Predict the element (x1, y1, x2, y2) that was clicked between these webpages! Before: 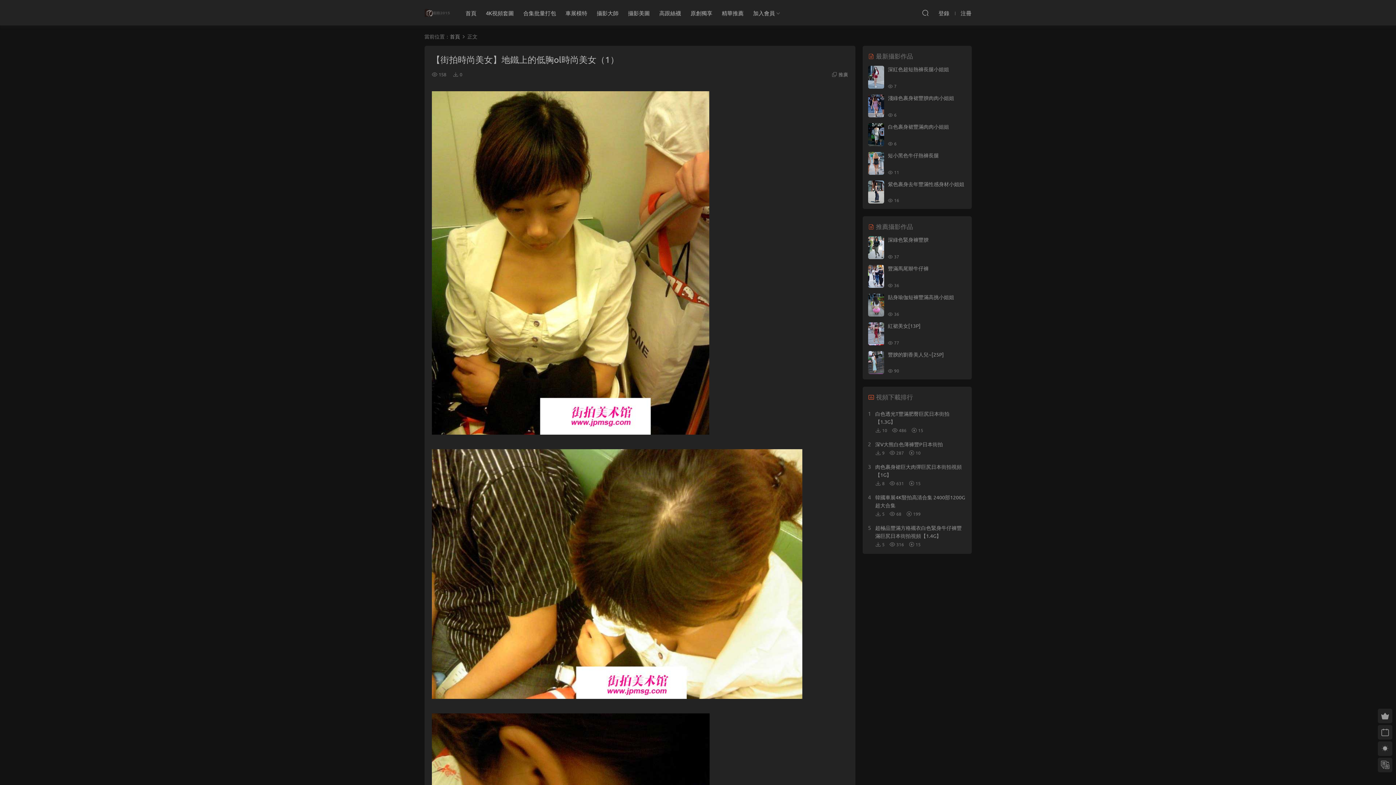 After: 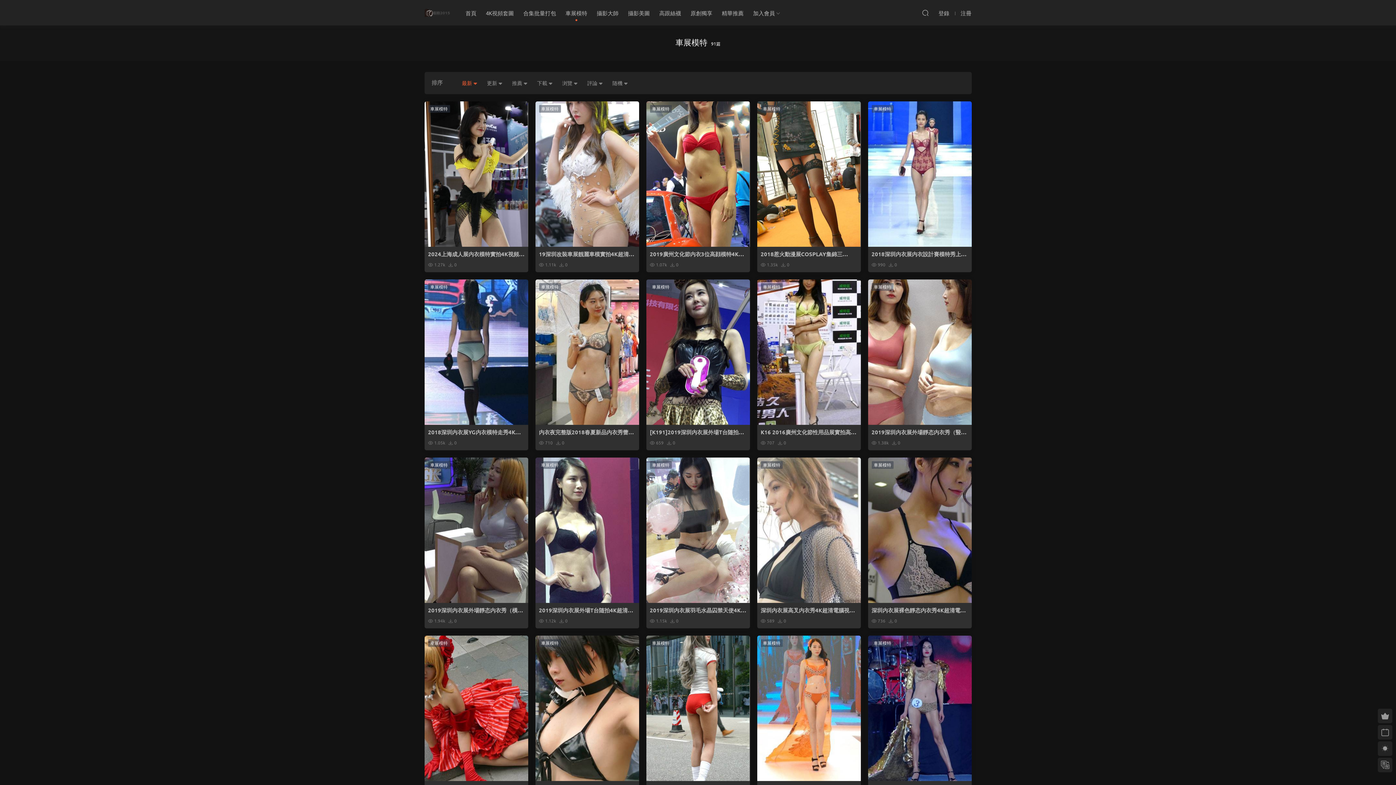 Action: bbox: (560, 0, 592, 25) label: 車展模特